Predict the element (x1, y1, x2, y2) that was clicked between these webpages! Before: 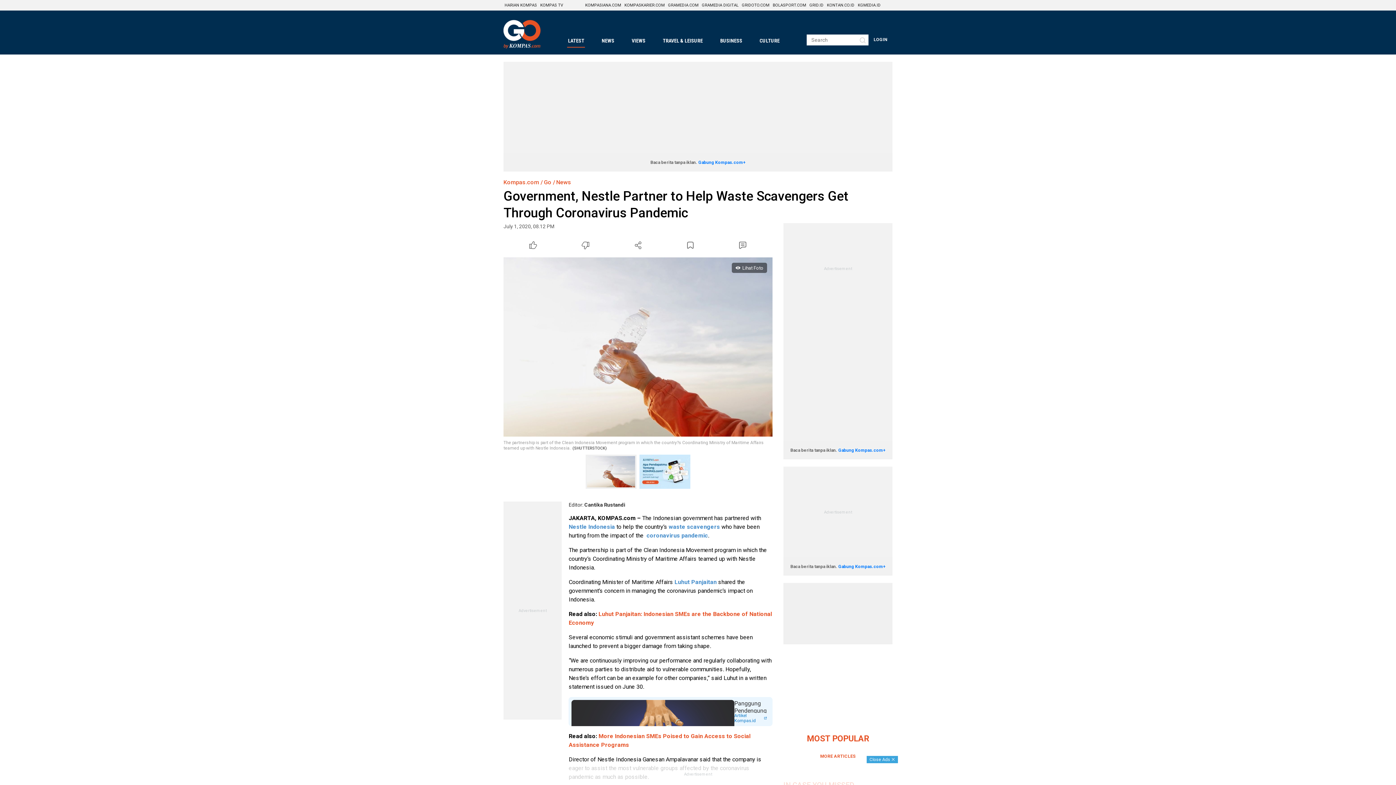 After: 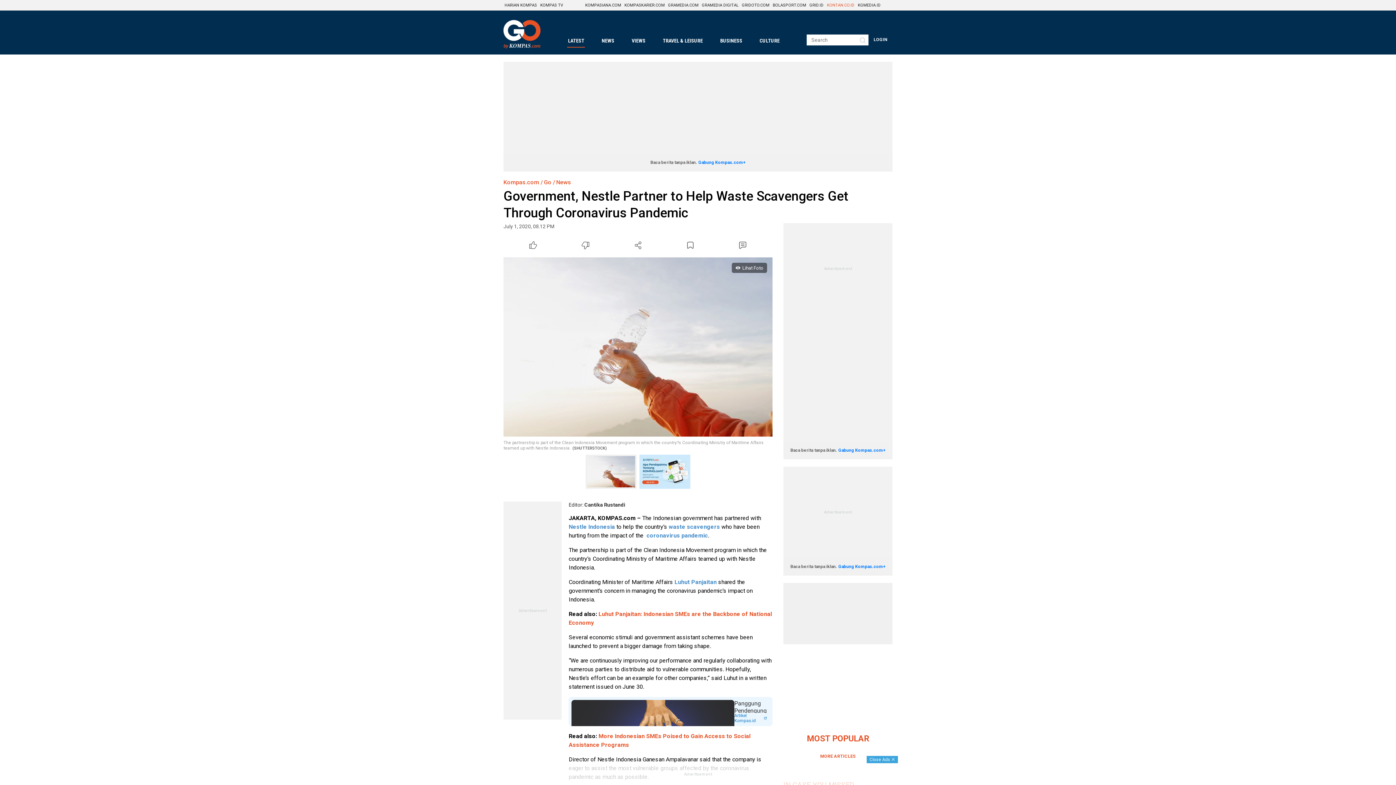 Action: bbox: (826, 0, 855, 10) label: KONTAN.CO.ID